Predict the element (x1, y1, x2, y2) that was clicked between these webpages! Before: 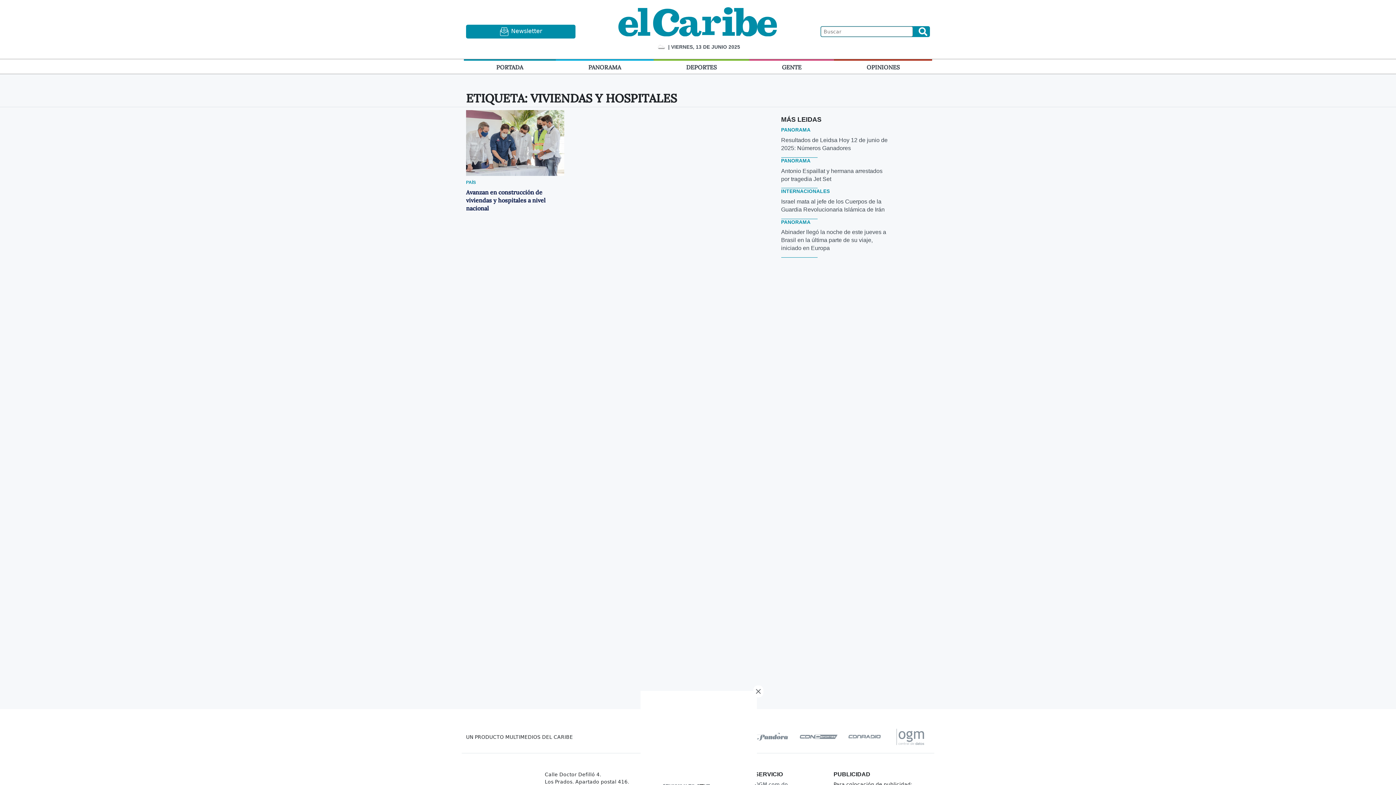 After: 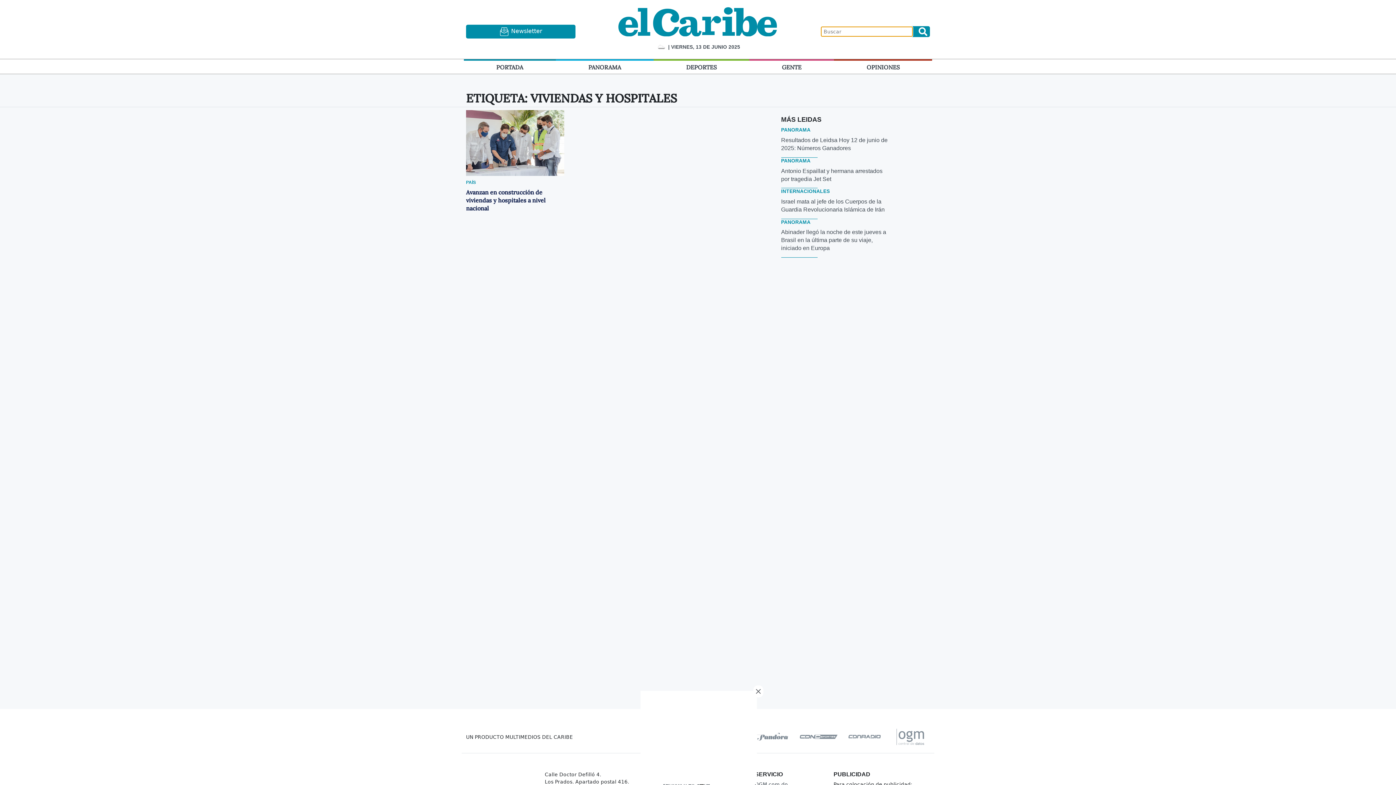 Action: bbox: (916, 26, 929, 36) label: Buscar